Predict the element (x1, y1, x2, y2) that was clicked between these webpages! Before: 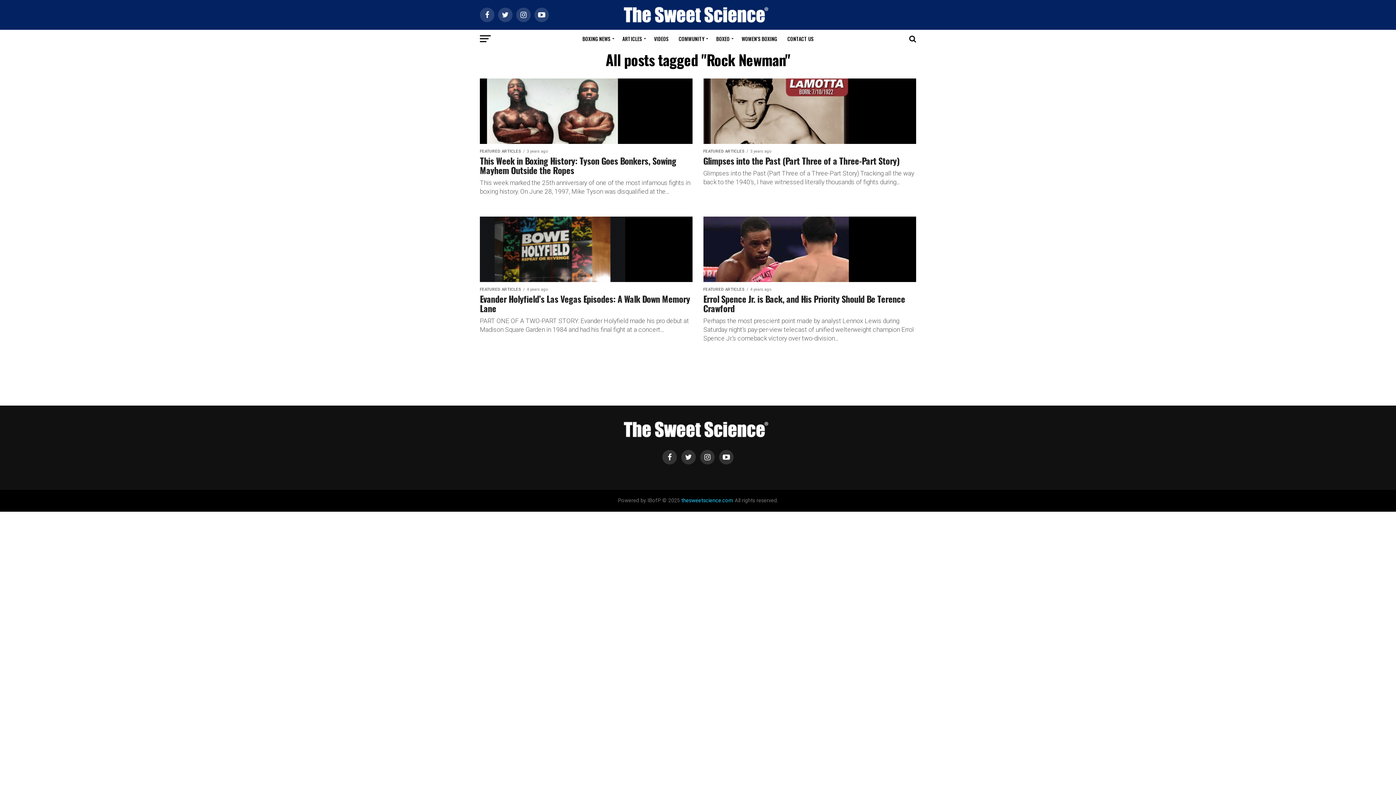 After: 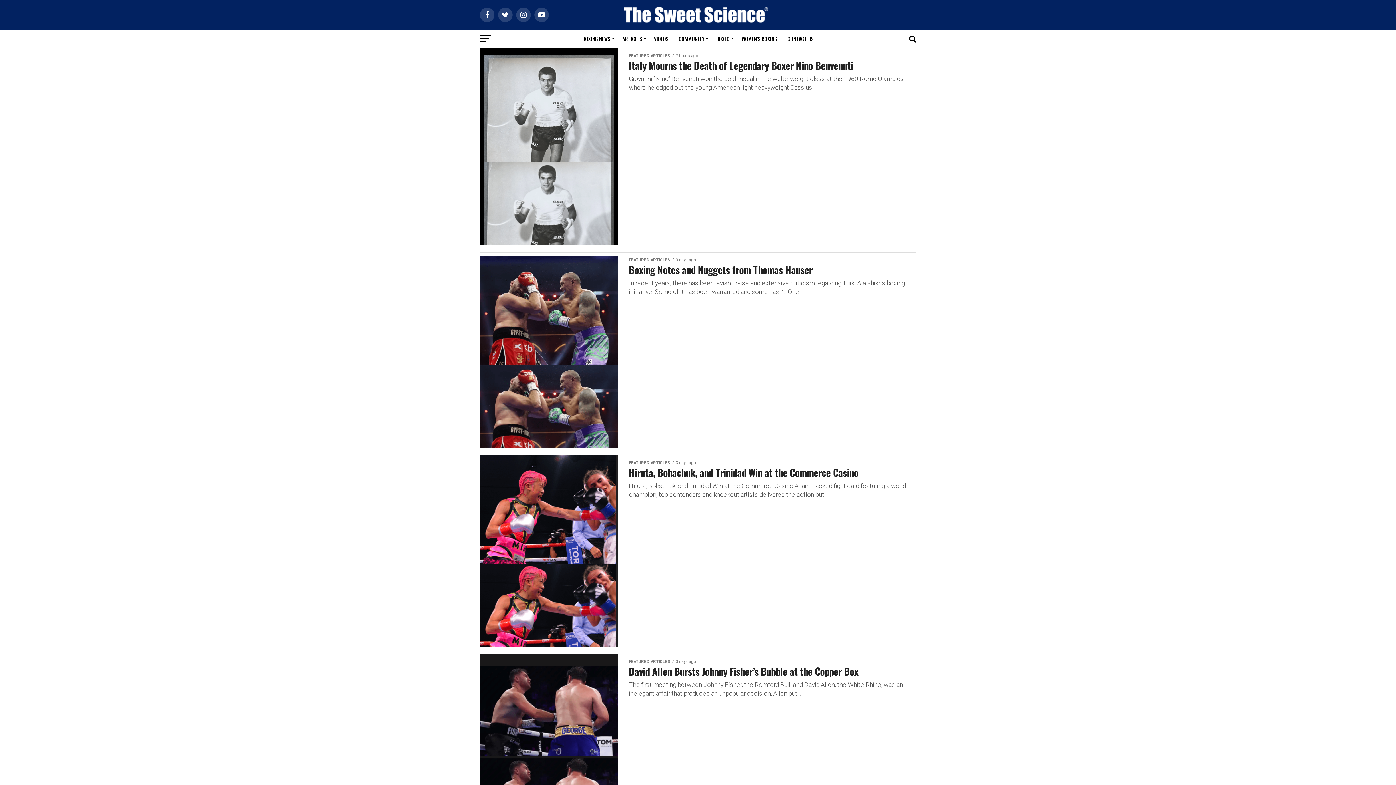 Action: label: BOXING NEWS bbox: (578, 29, 616, 48)